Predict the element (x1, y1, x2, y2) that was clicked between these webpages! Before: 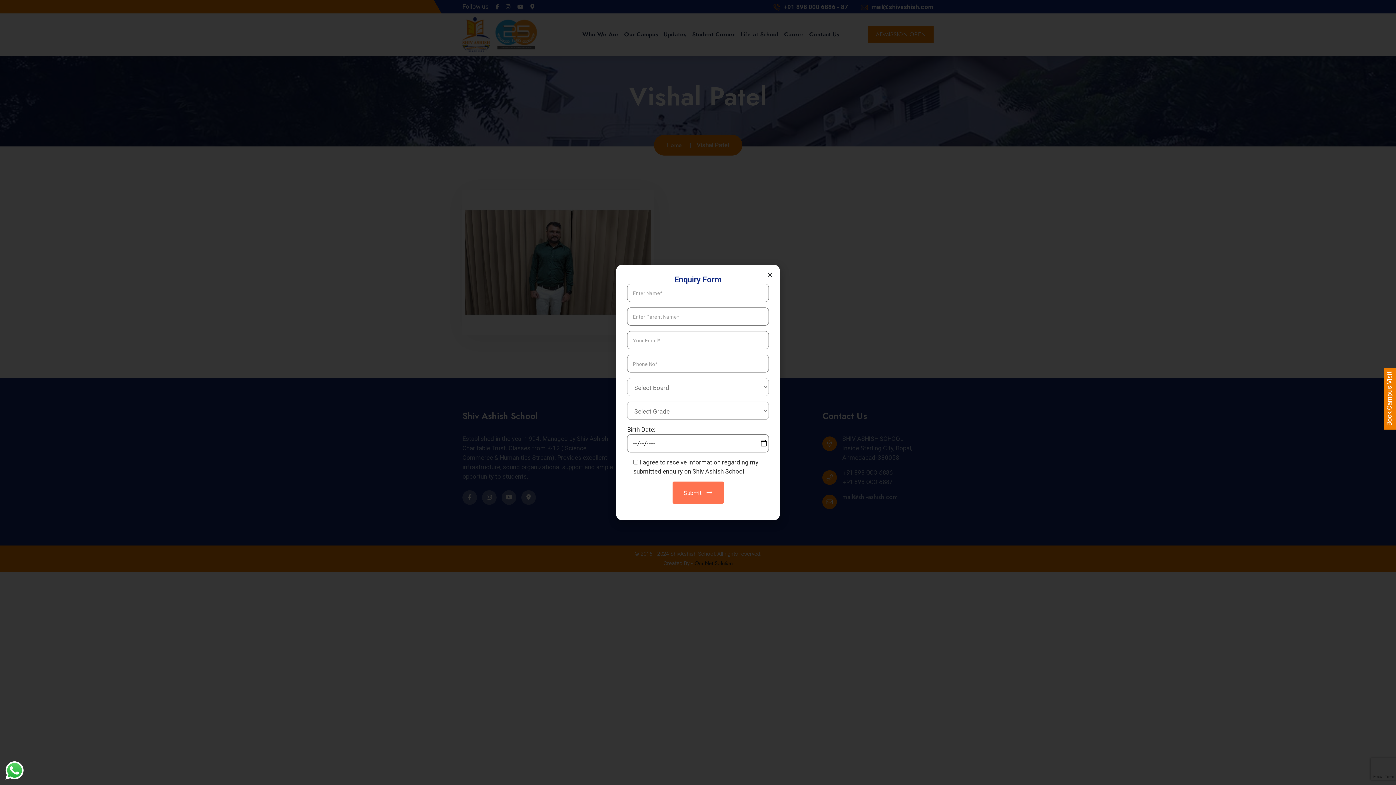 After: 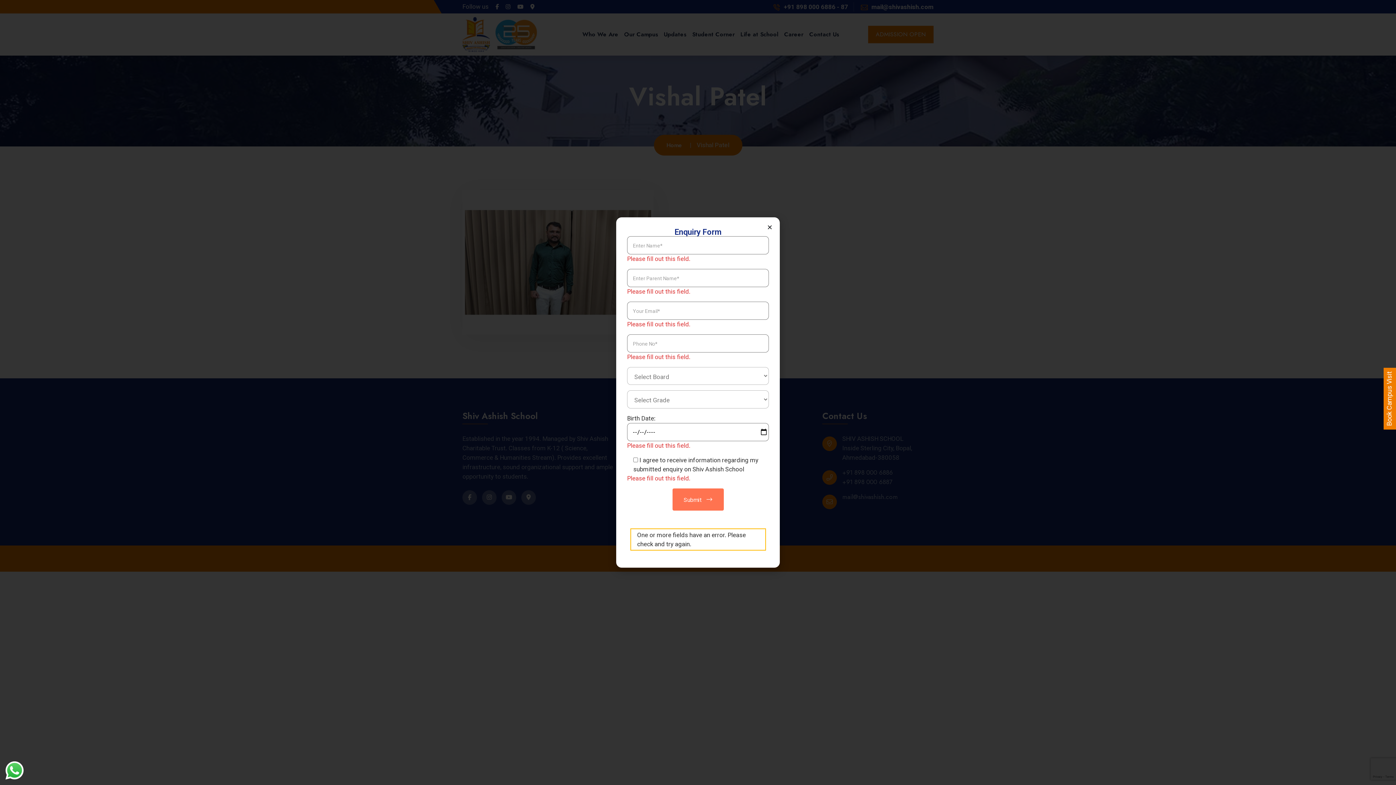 Action: label: Submit  bbox: (672, 481, 723, 504)